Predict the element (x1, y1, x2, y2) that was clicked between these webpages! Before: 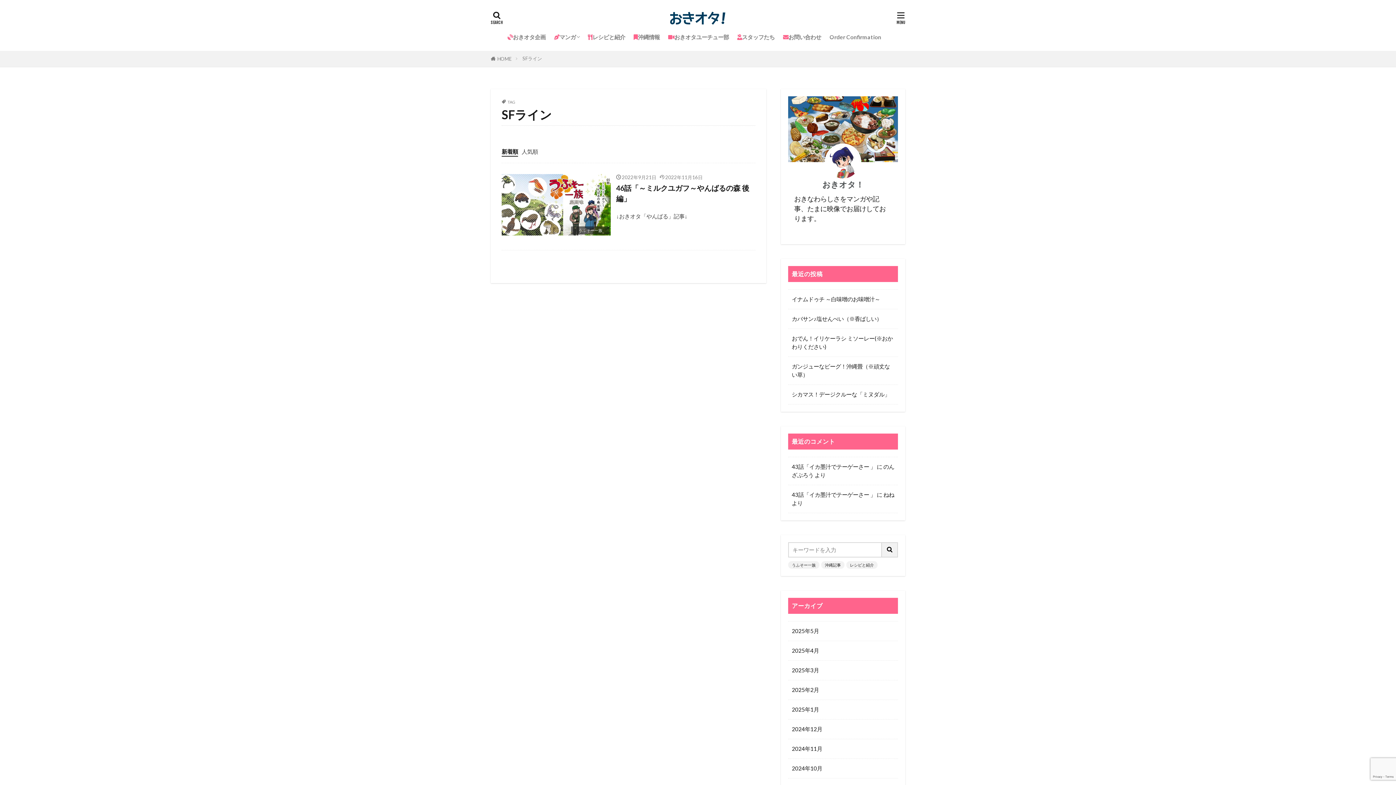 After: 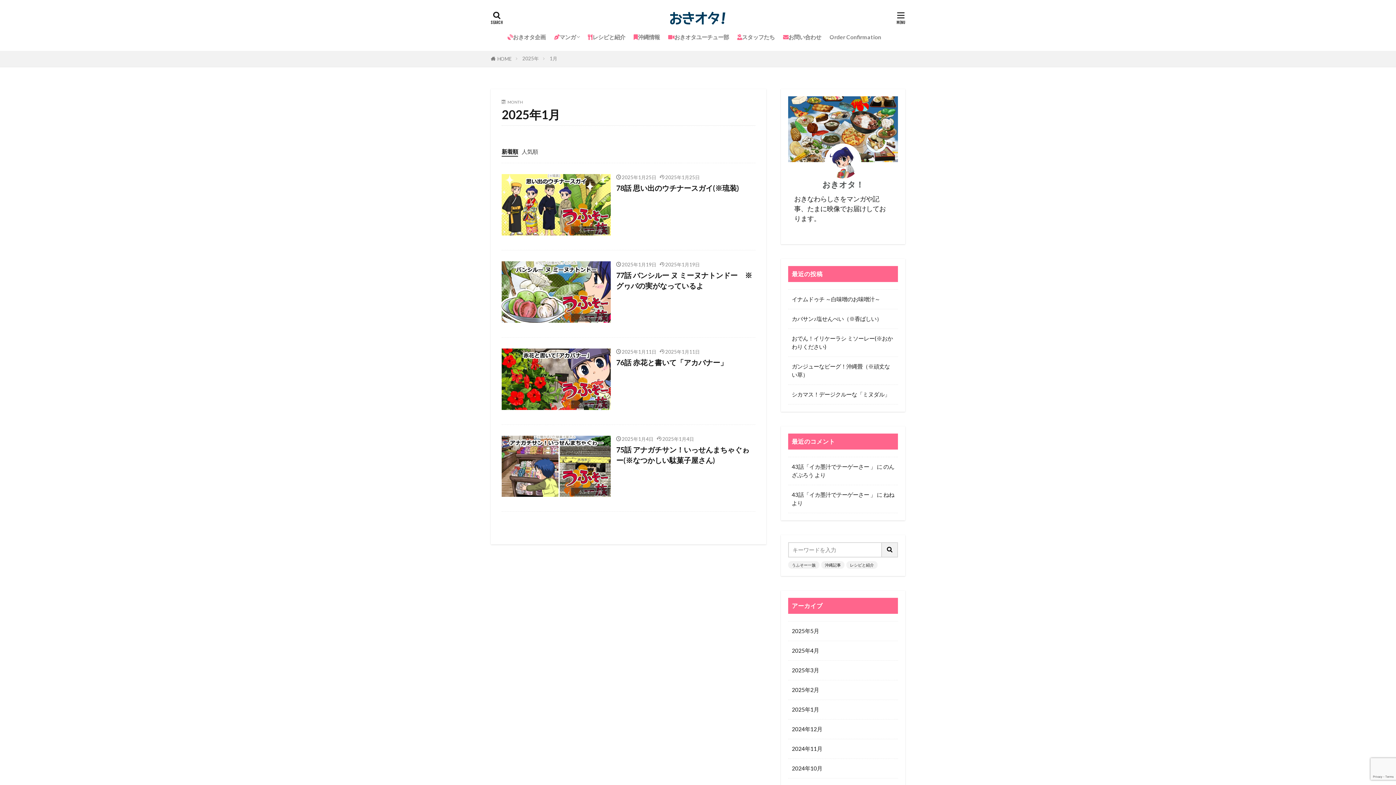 Action: label: 2025年1月 bbox: (788, 700, 898, 720)